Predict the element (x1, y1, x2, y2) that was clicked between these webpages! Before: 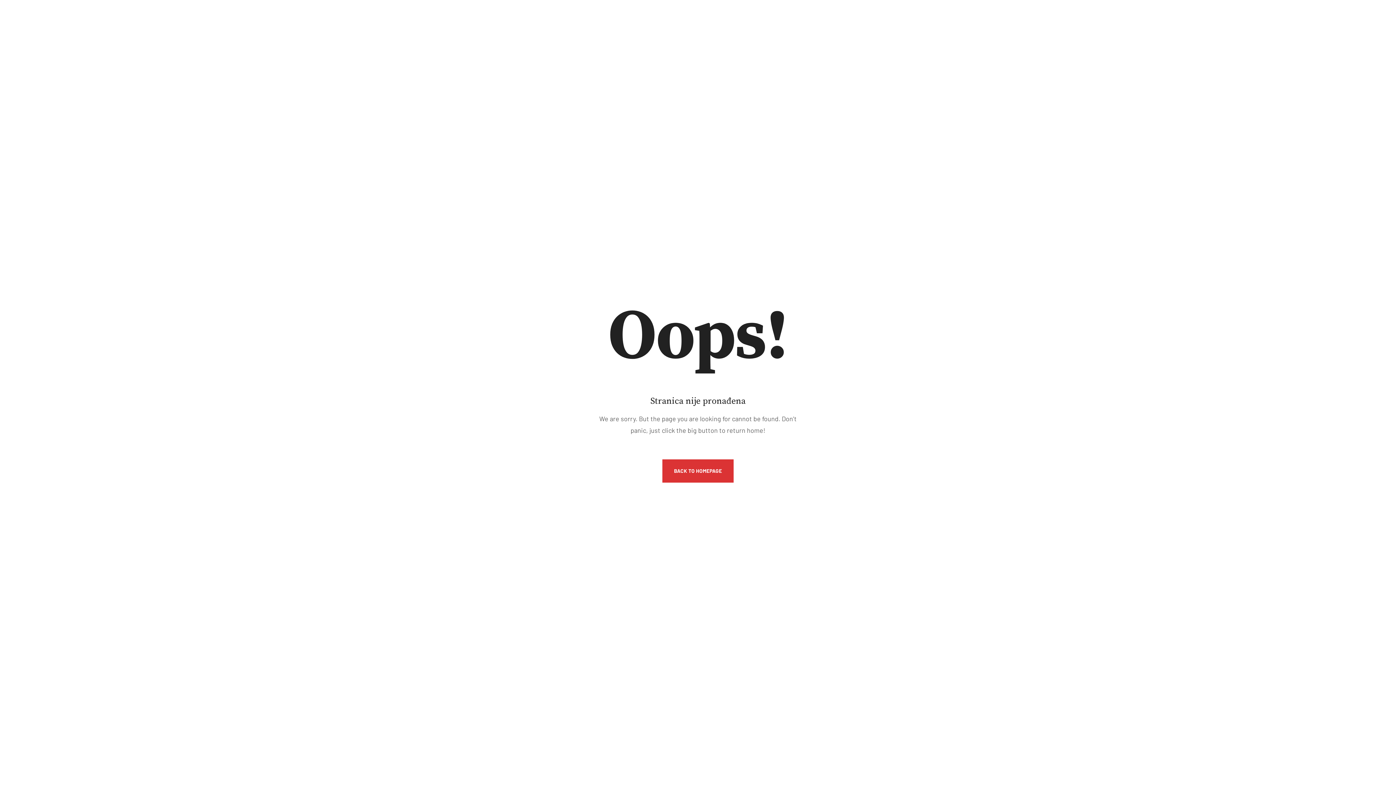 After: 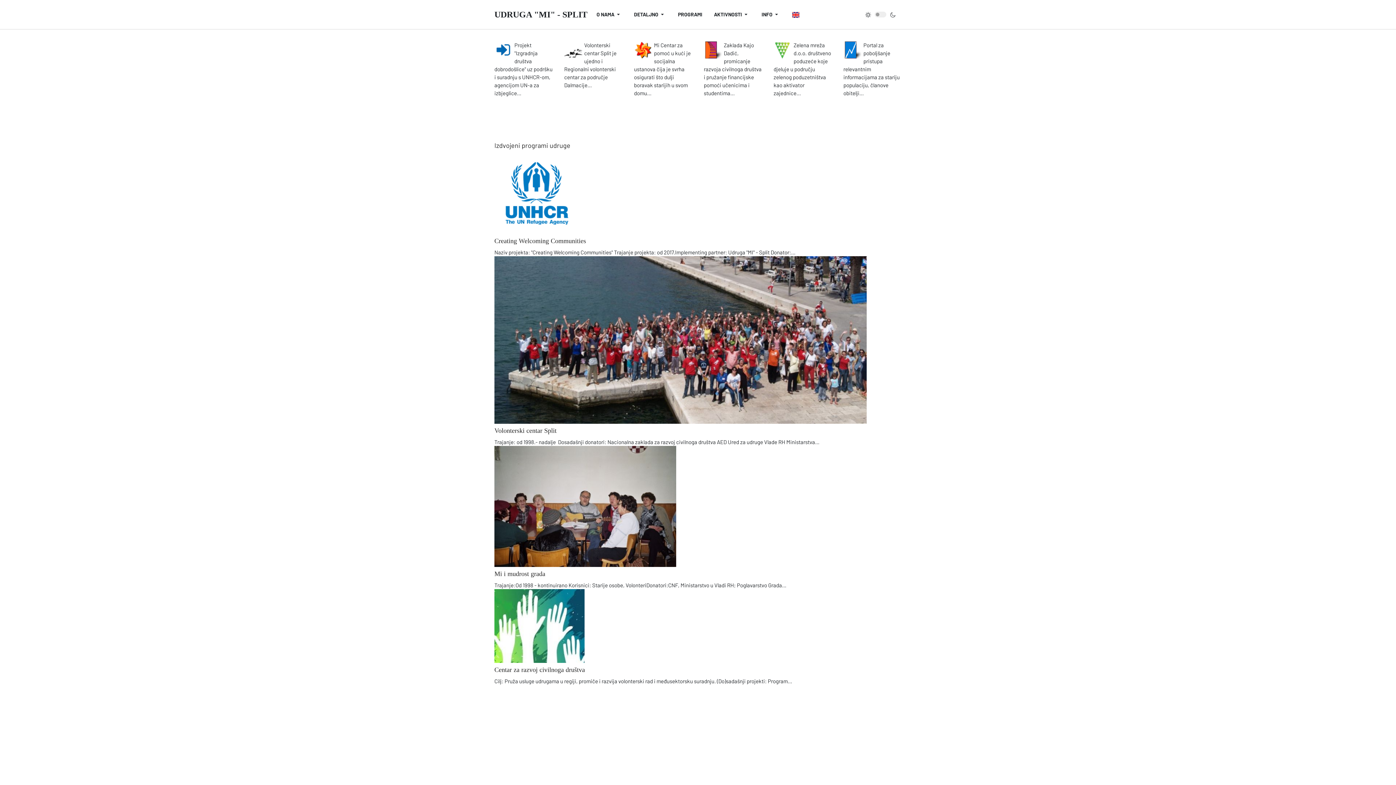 Action: label: BACK TO HOMEPAGE bbox: (662, 459, 733, 482)